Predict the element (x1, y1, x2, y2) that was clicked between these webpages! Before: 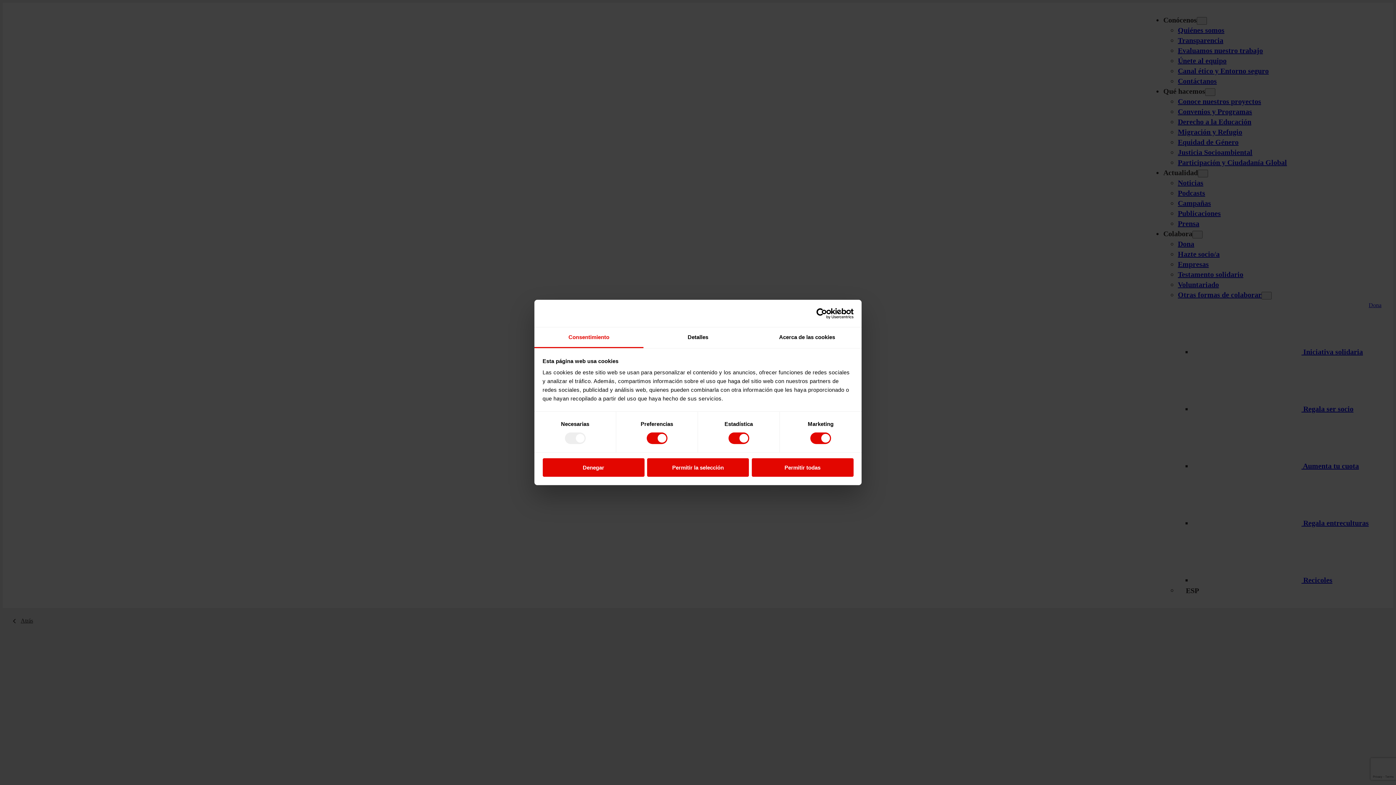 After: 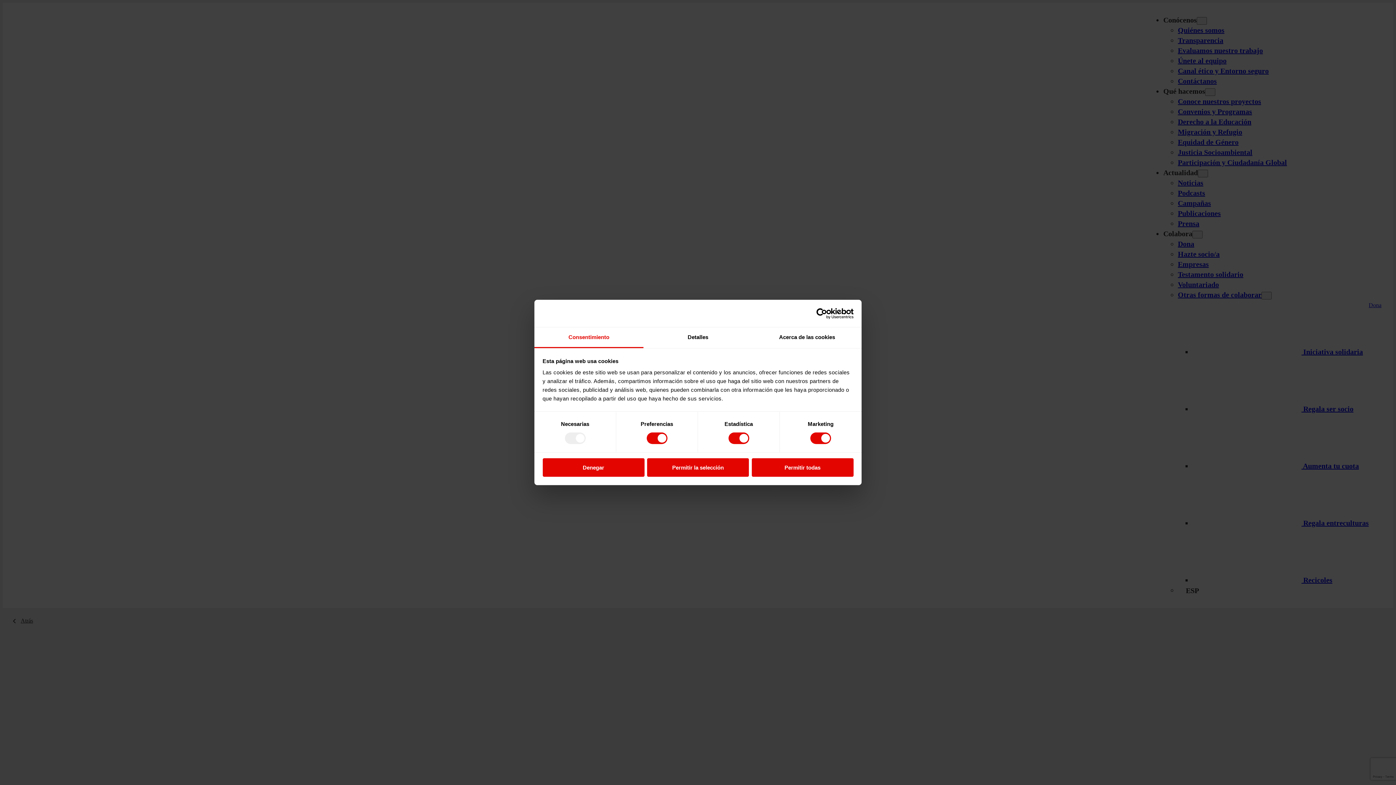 Action: label: Consentimiento bbox: (534, 327, 643, 348)